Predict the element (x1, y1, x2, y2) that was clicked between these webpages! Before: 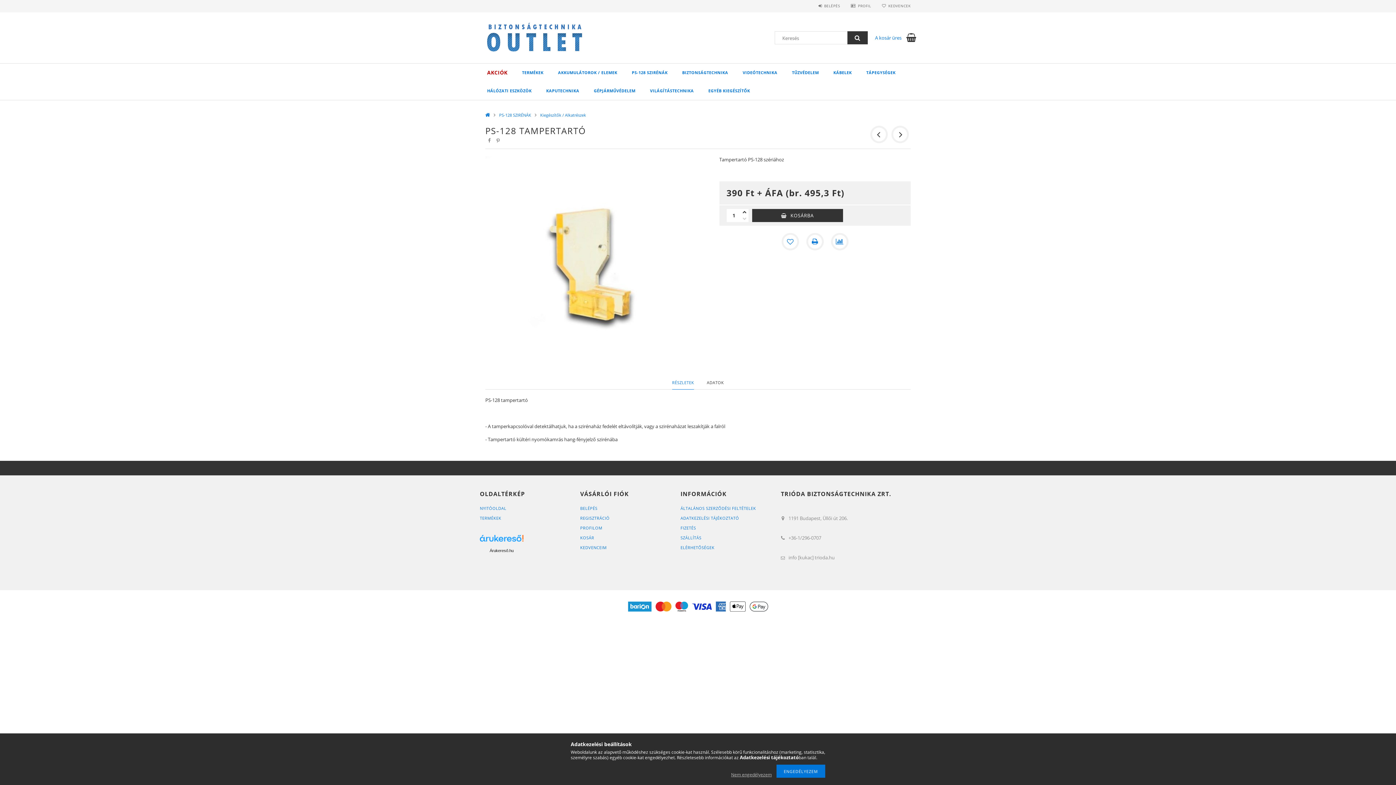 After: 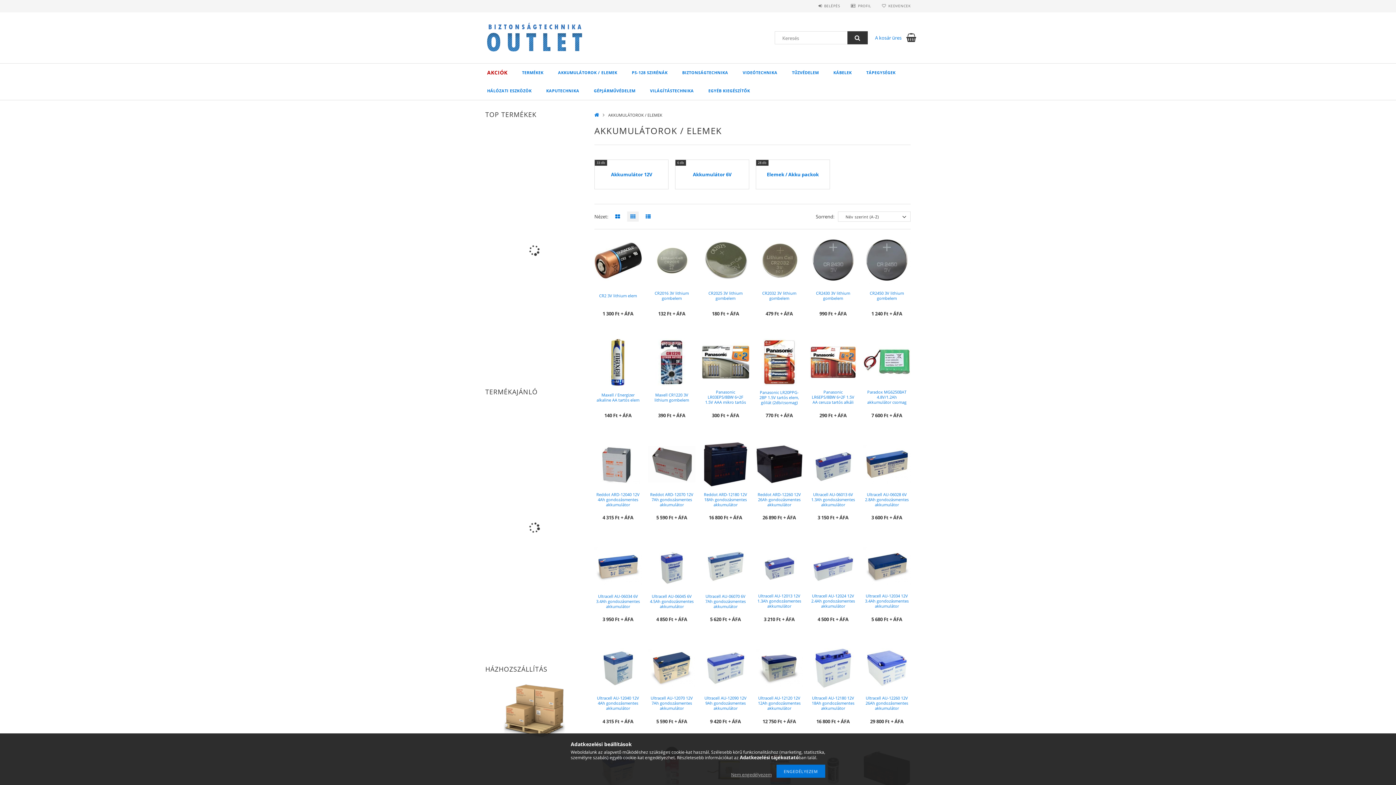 Action: label: AKKUMULÁTOROK / ELEMEK bbox: (550, 63, 624, 81)